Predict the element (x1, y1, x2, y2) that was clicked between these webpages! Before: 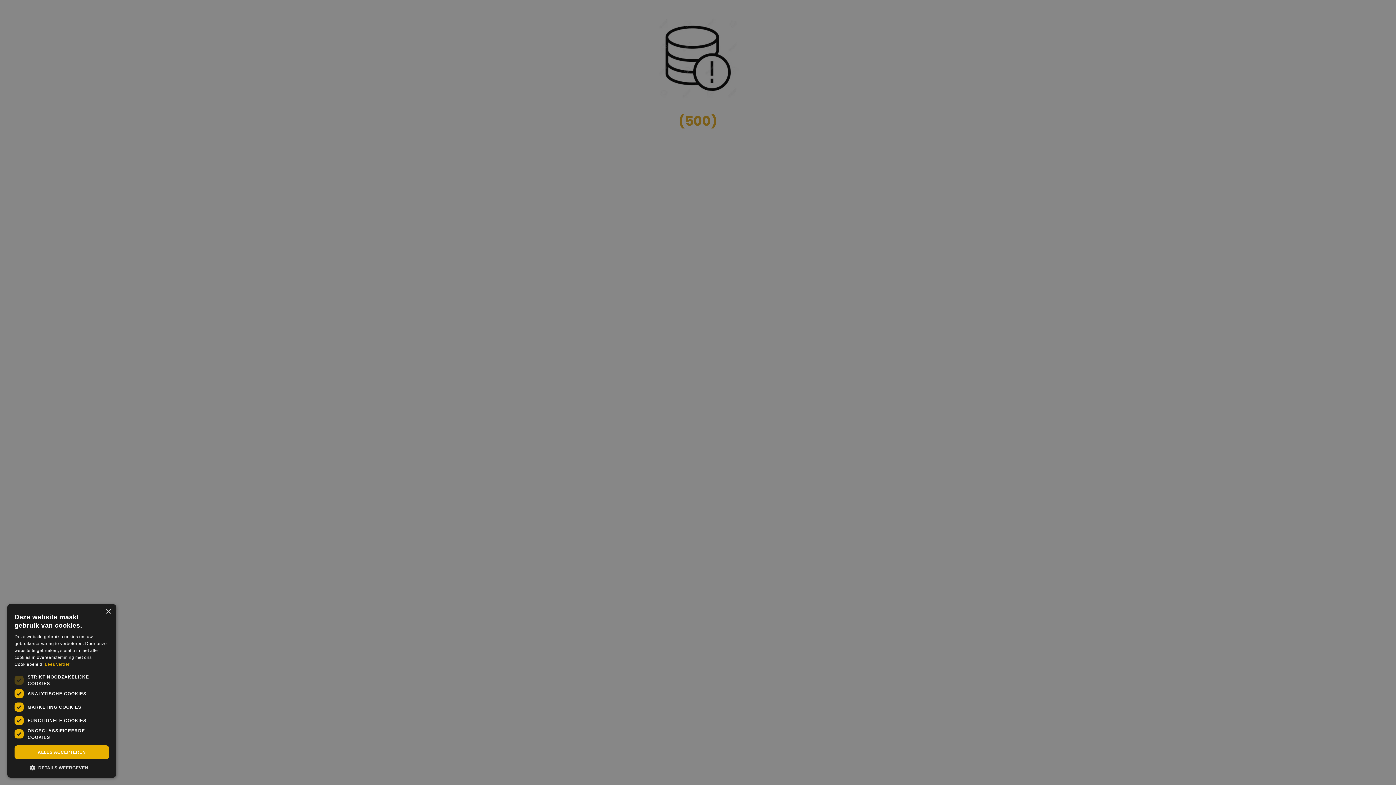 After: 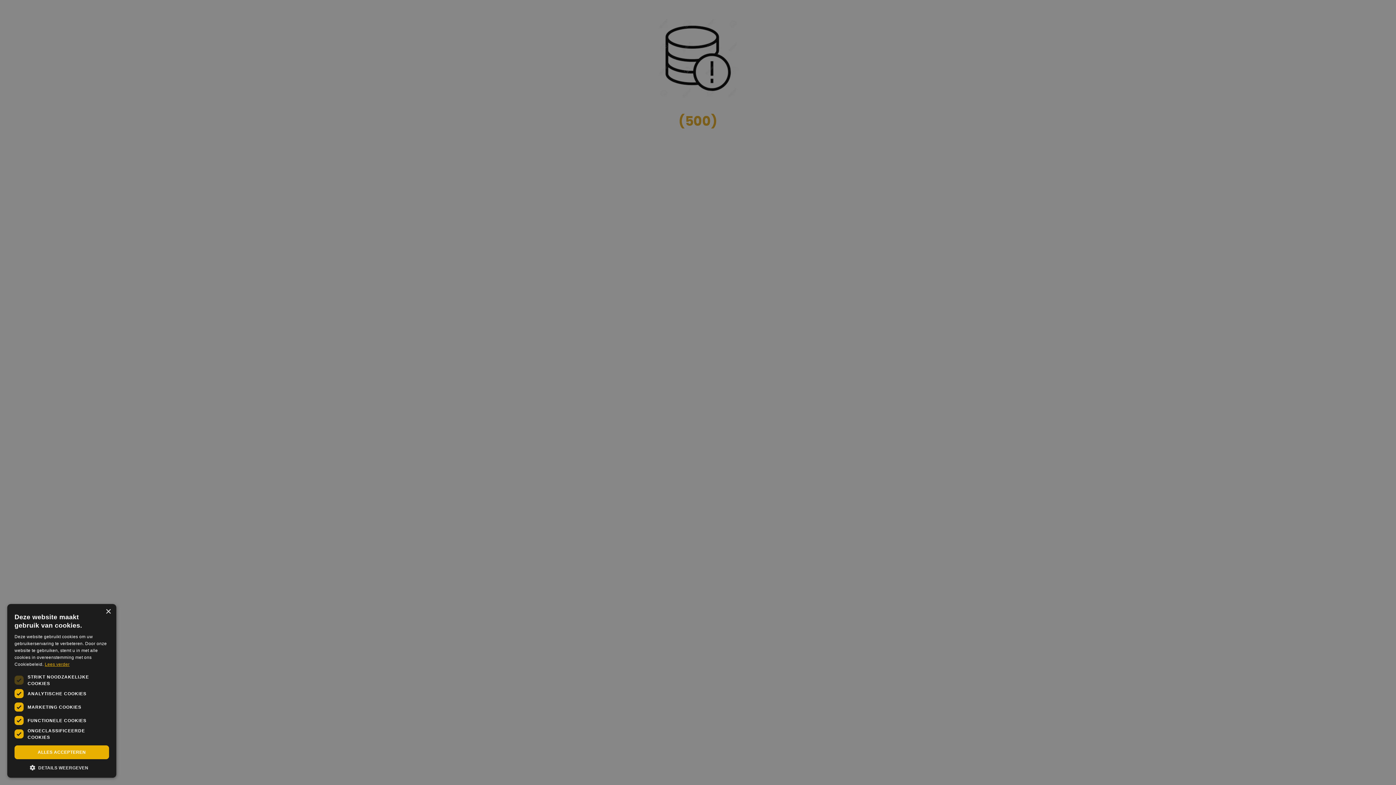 Action: label: Lees verder, opens a new window bbox: (44, 662, 69, 667)